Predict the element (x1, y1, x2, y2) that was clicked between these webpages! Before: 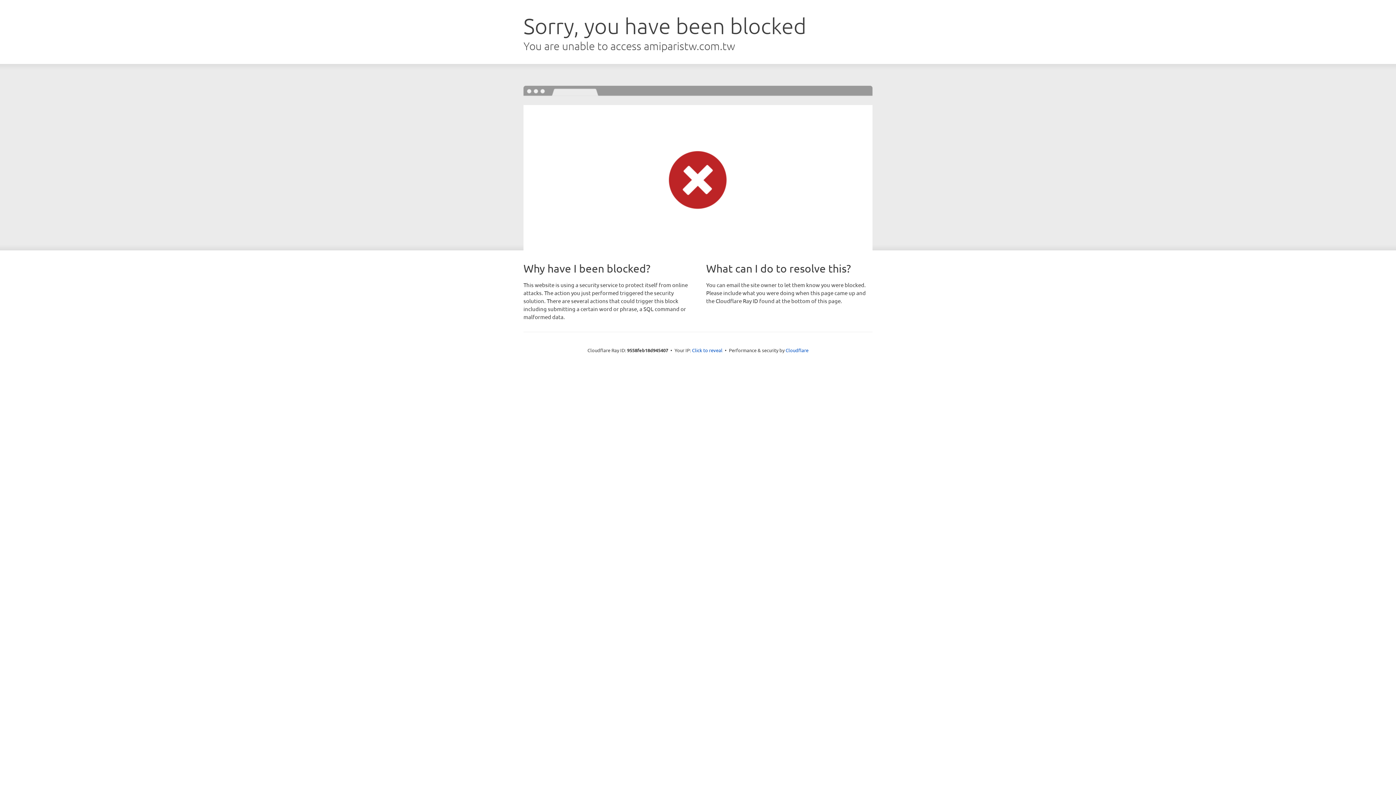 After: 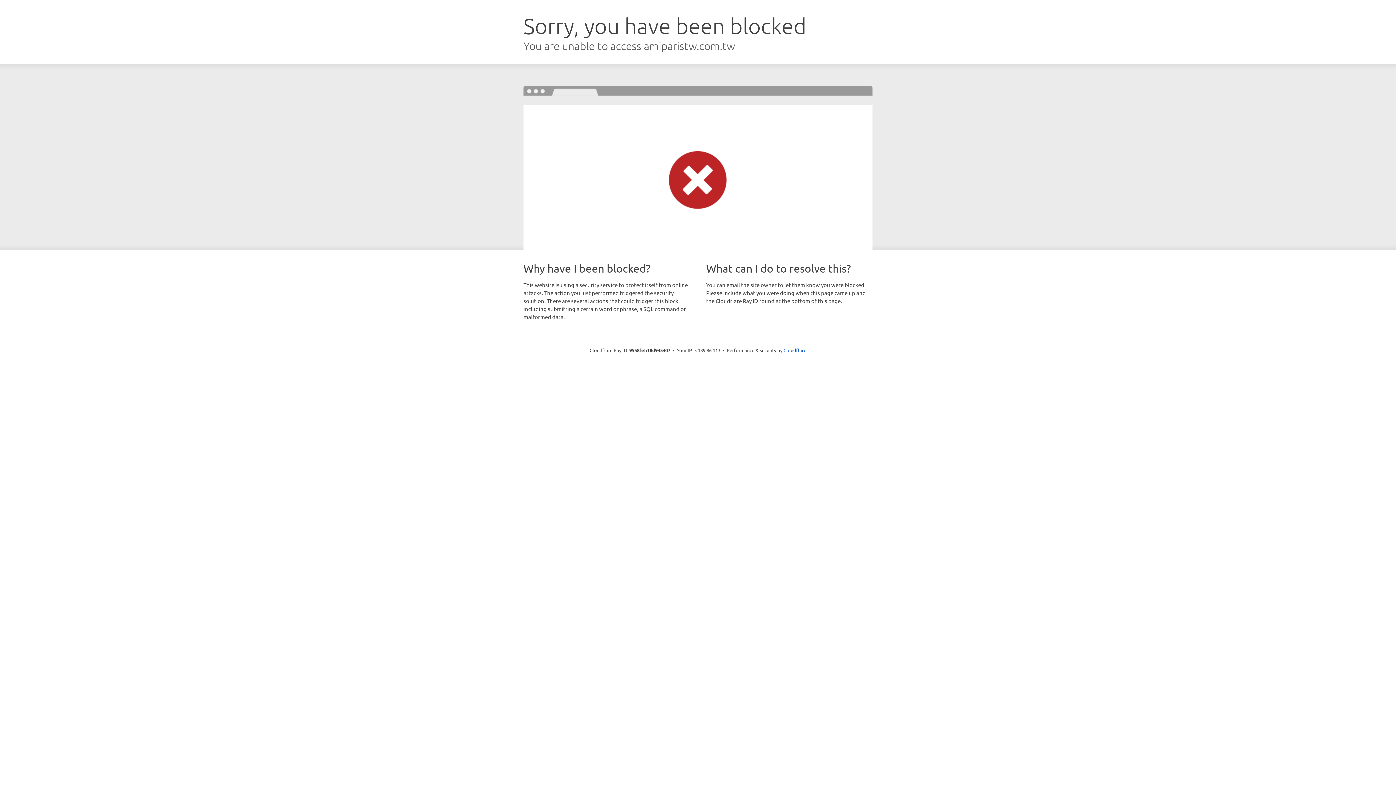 Action: label: Click to reveal bbox: (692, 346, 722, 353)